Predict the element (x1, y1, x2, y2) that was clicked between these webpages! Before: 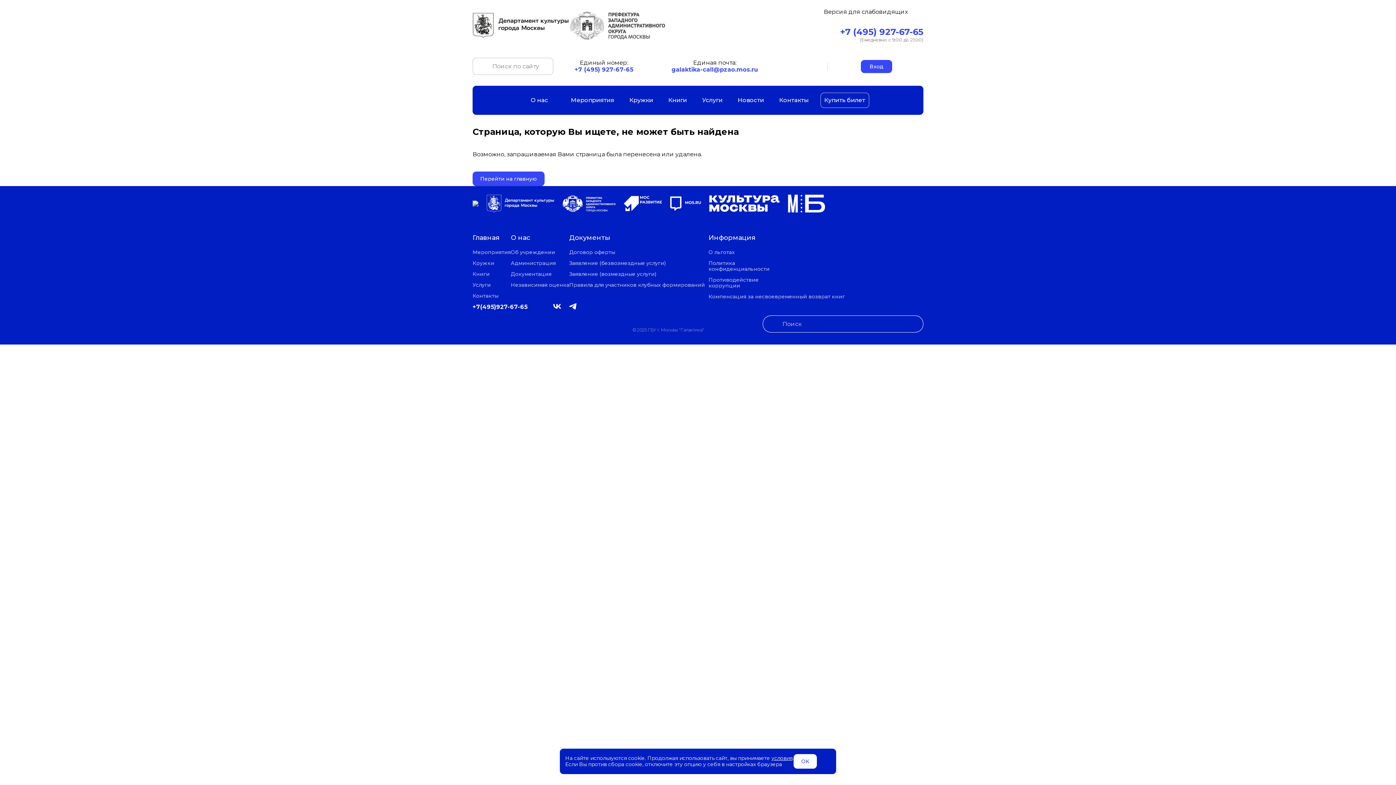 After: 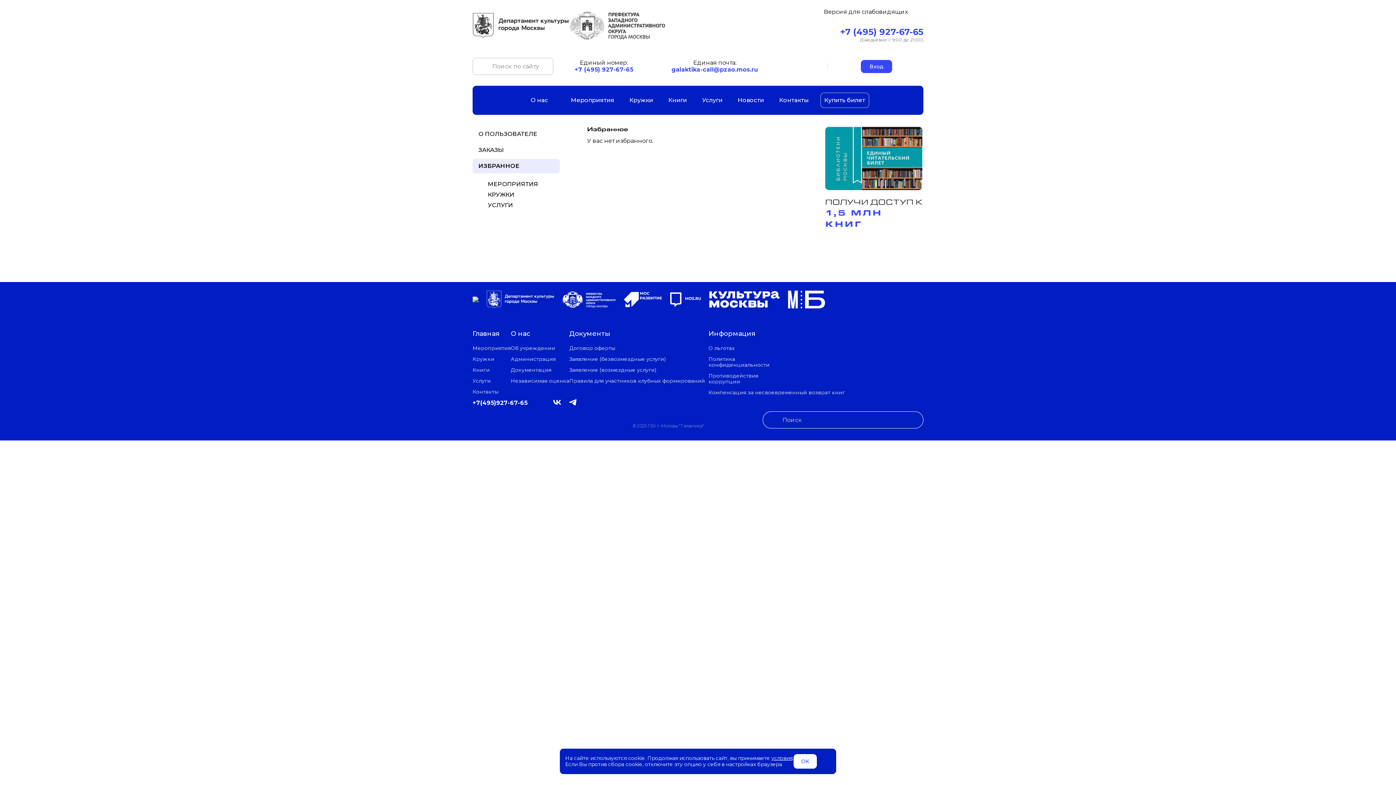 Action: bbox: (835, 62, 842, 70)